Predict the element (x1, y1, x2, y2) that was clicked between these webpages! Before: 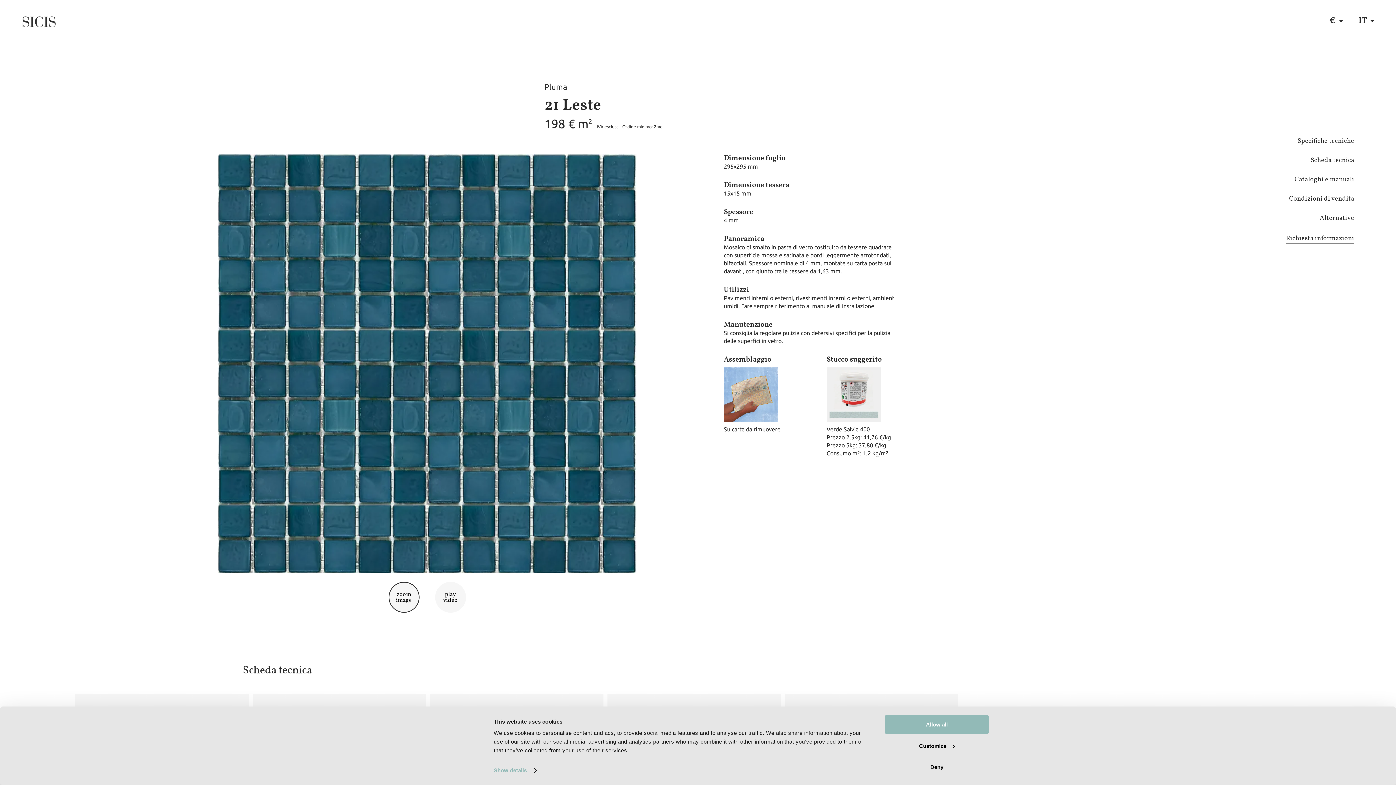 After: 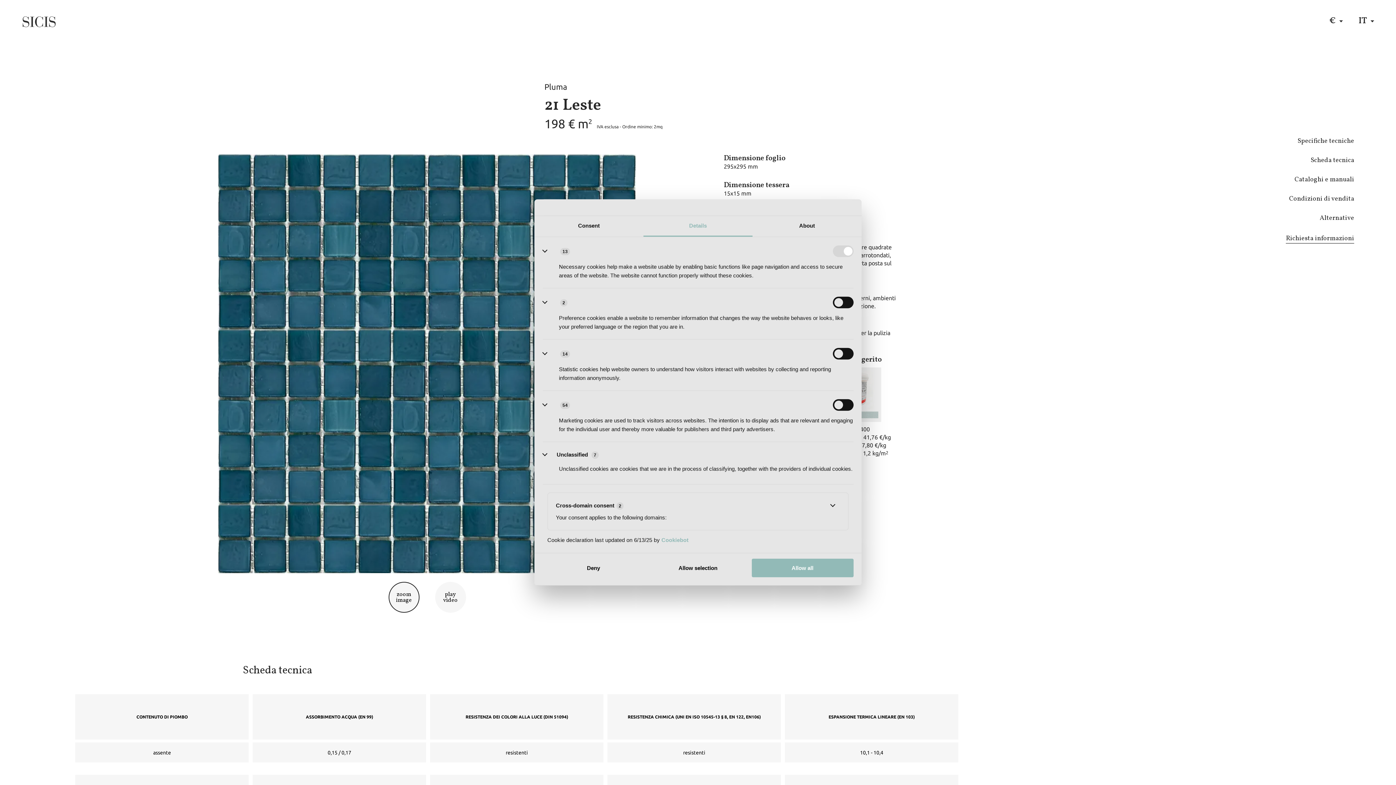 Action: bbox: (493, 765, 536, 776) label: Show details